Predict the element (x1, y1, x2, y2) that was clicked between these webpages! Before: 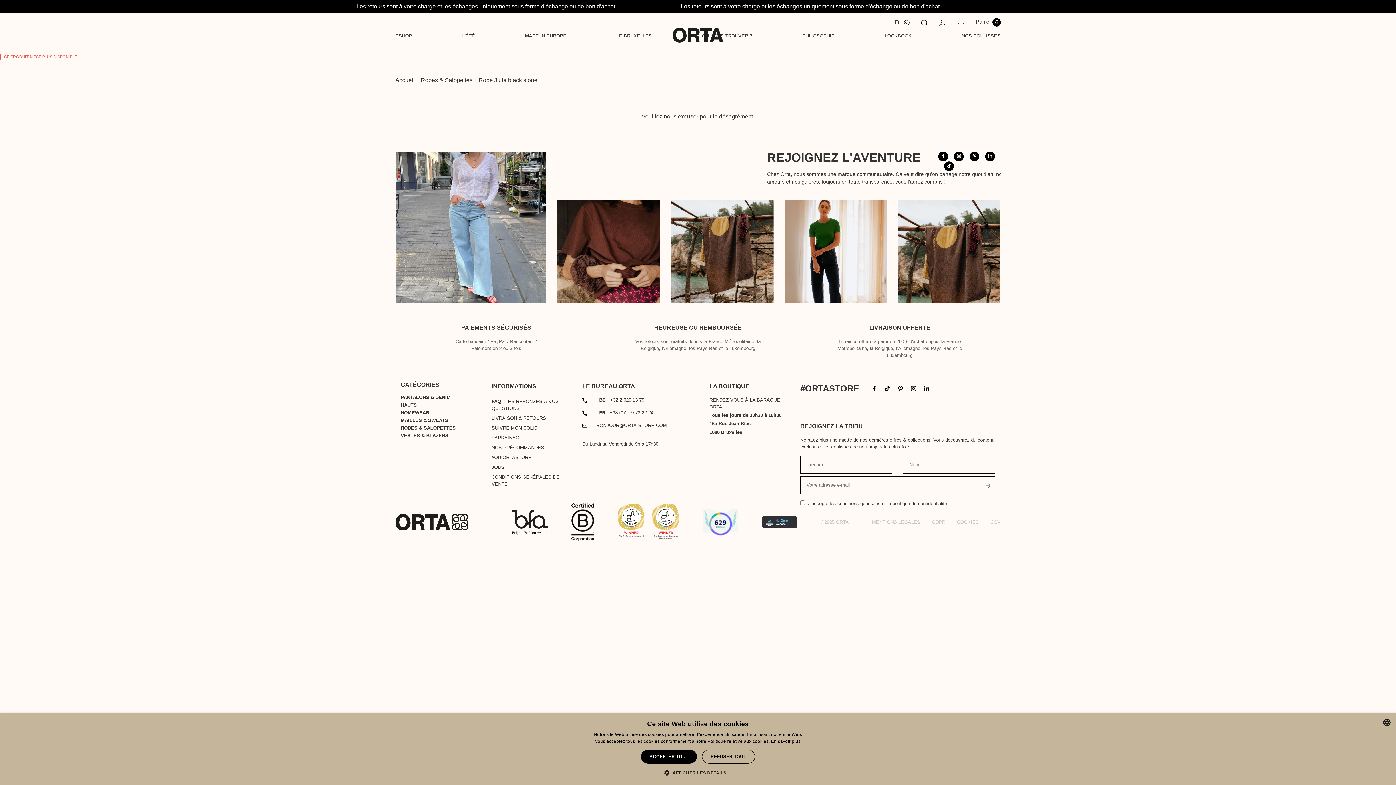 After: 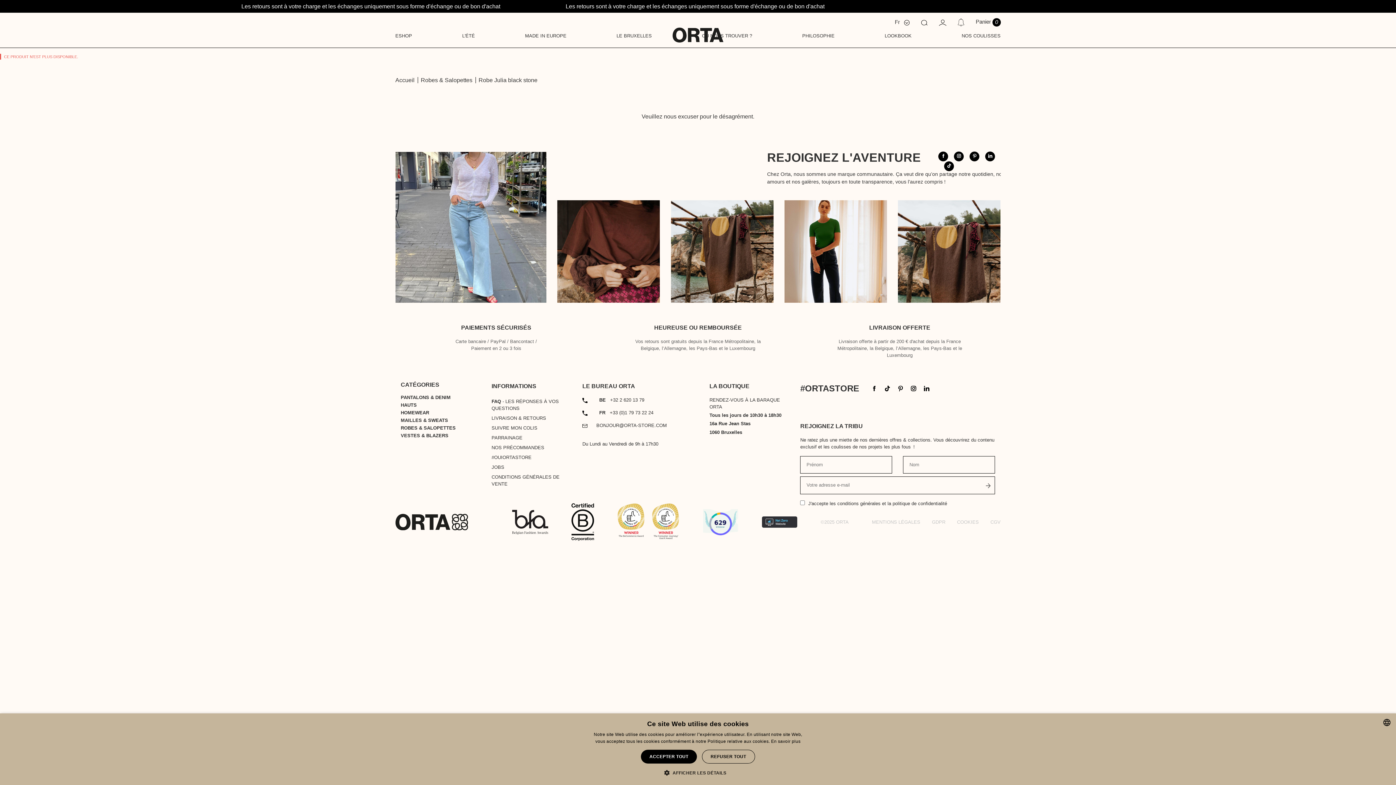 Action: bbox: (461, 324, 531, 330) label: PAIEMENTS SÉCURISÉS